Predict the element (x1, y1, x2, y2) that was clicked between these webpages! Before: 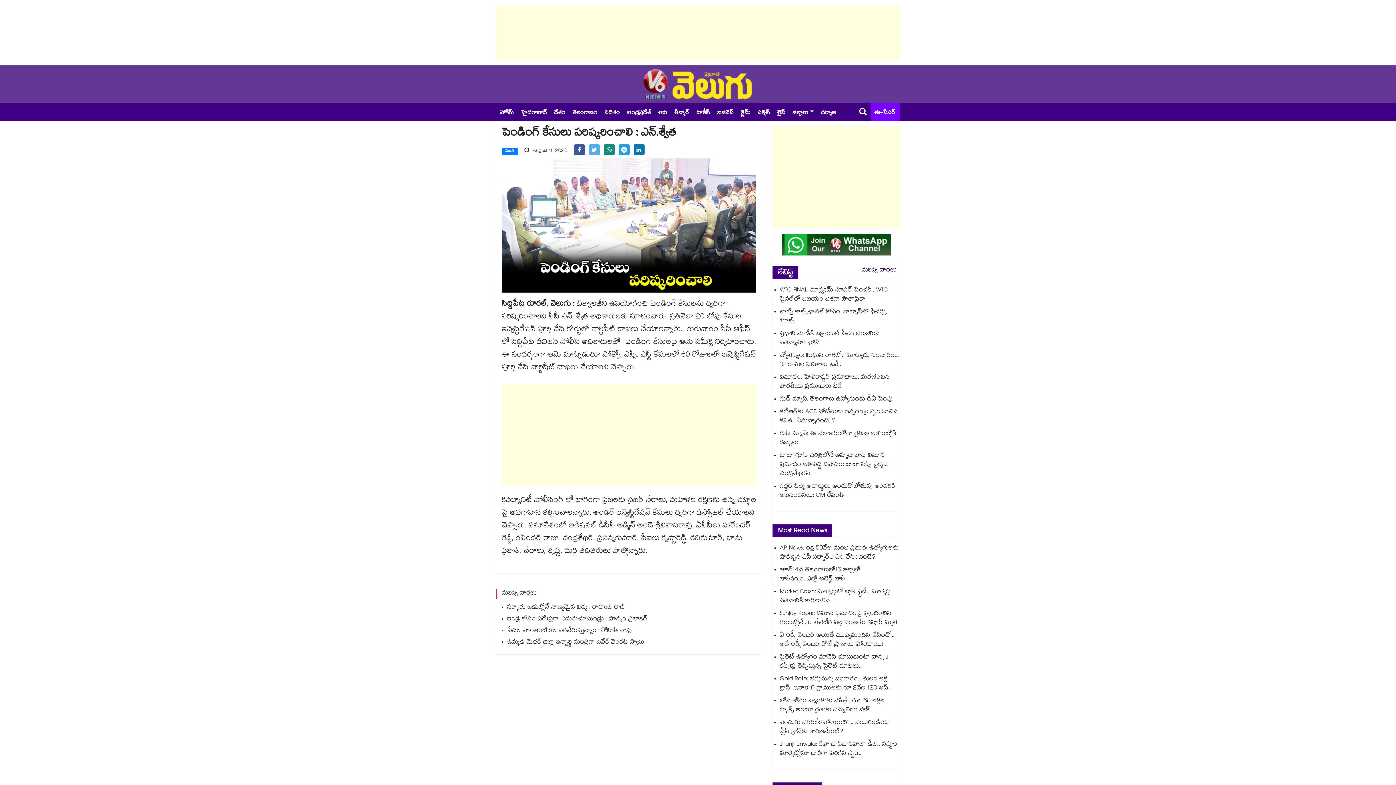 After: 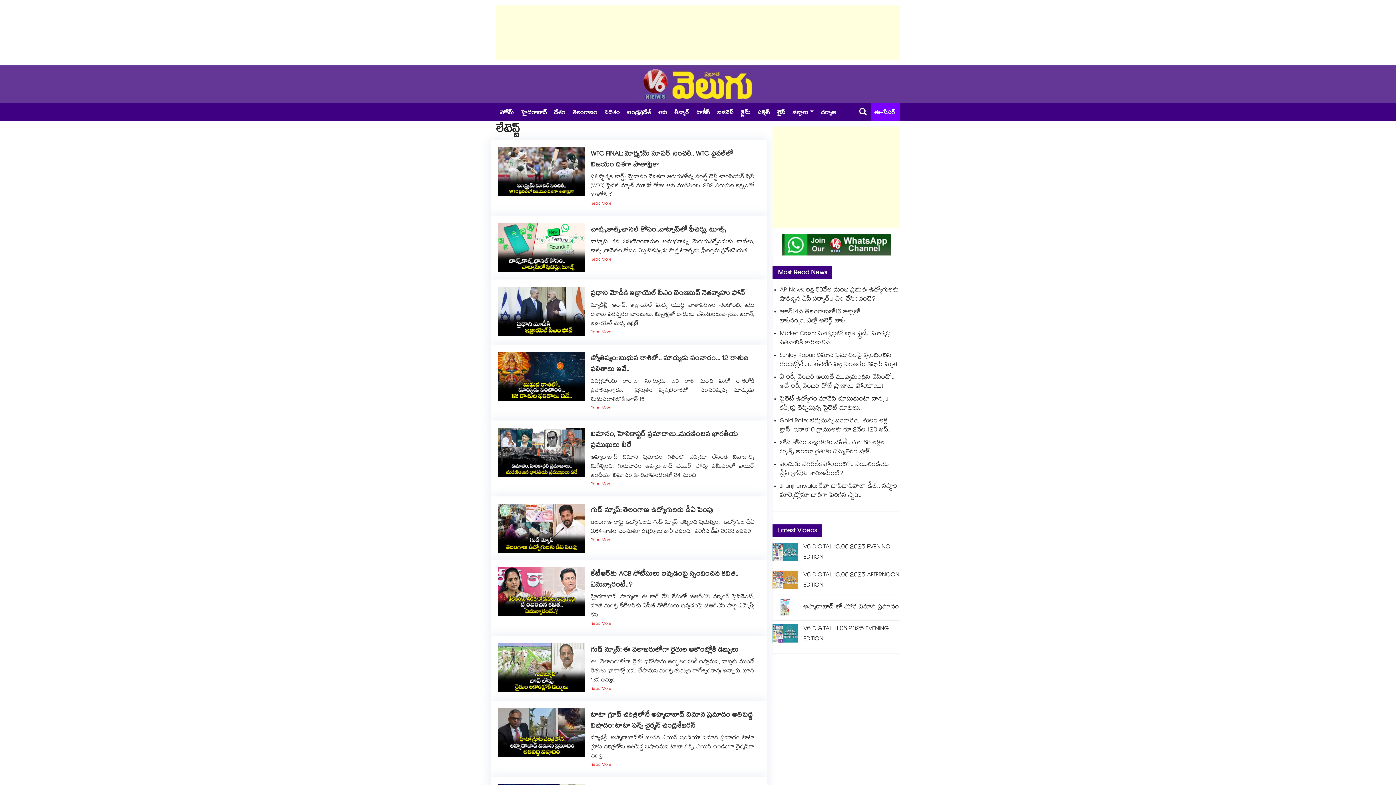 Action: bbox: (861, 265, 897, 276) label: మరిన్ని వార్తలు